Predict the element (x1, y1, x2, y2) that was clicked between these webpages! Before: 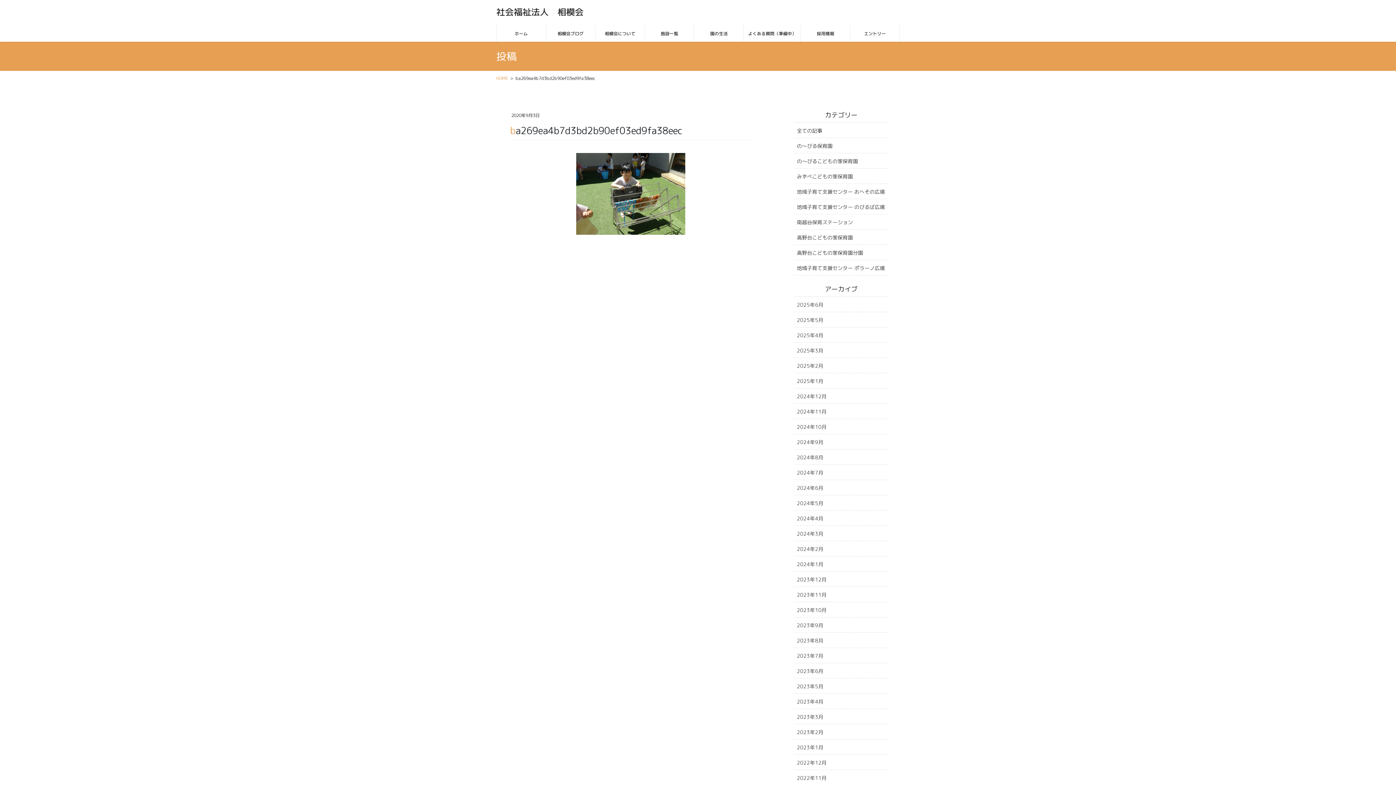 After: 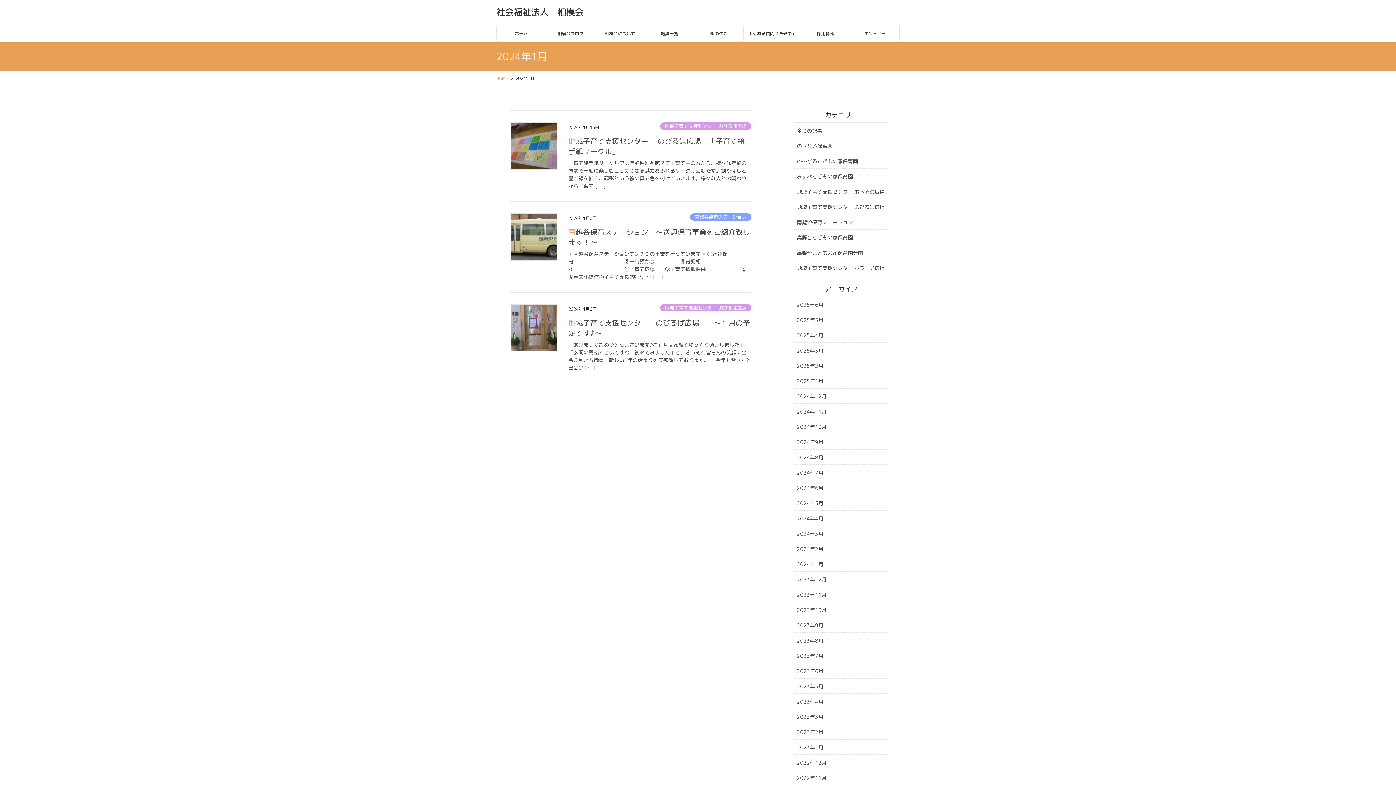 Action: bbox: (794, 556, 888, 572) label: 2024年1月